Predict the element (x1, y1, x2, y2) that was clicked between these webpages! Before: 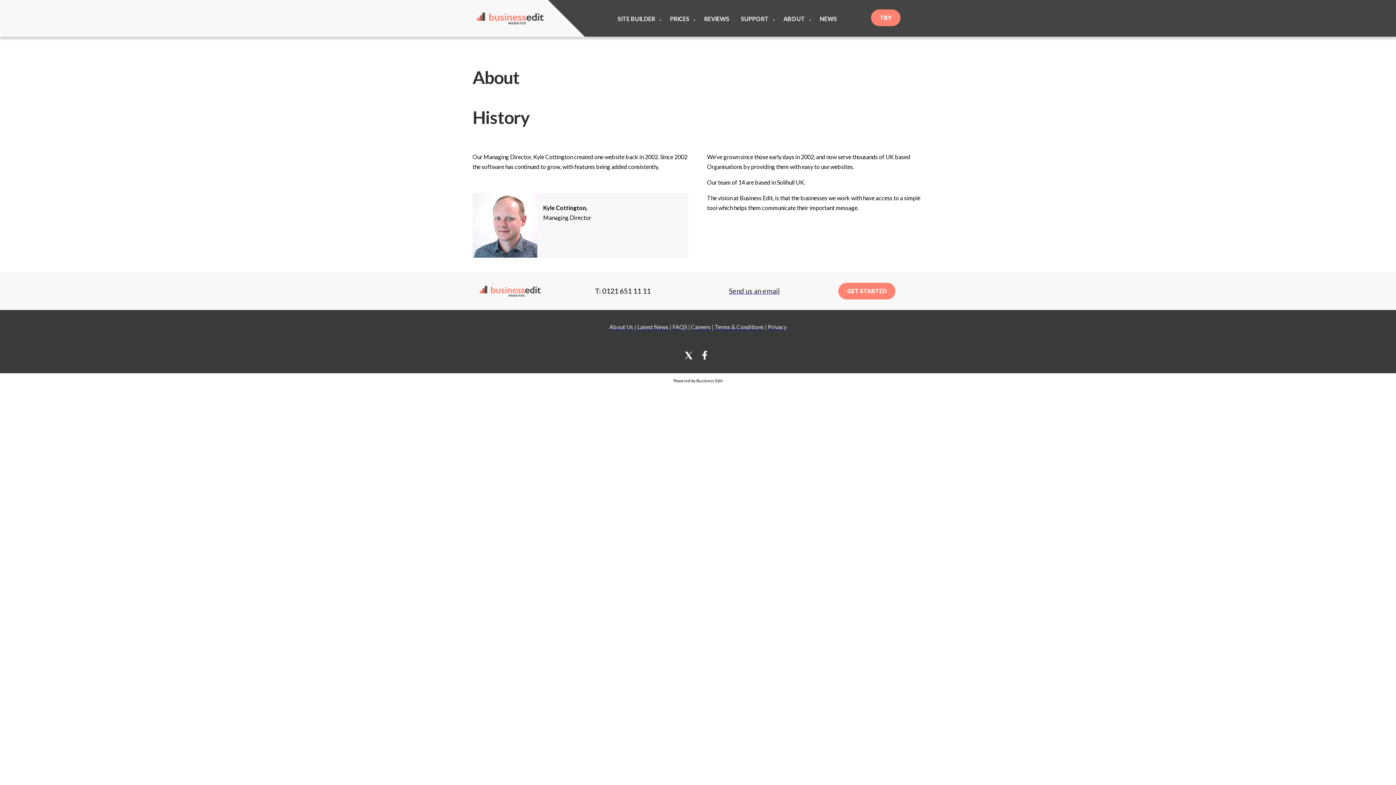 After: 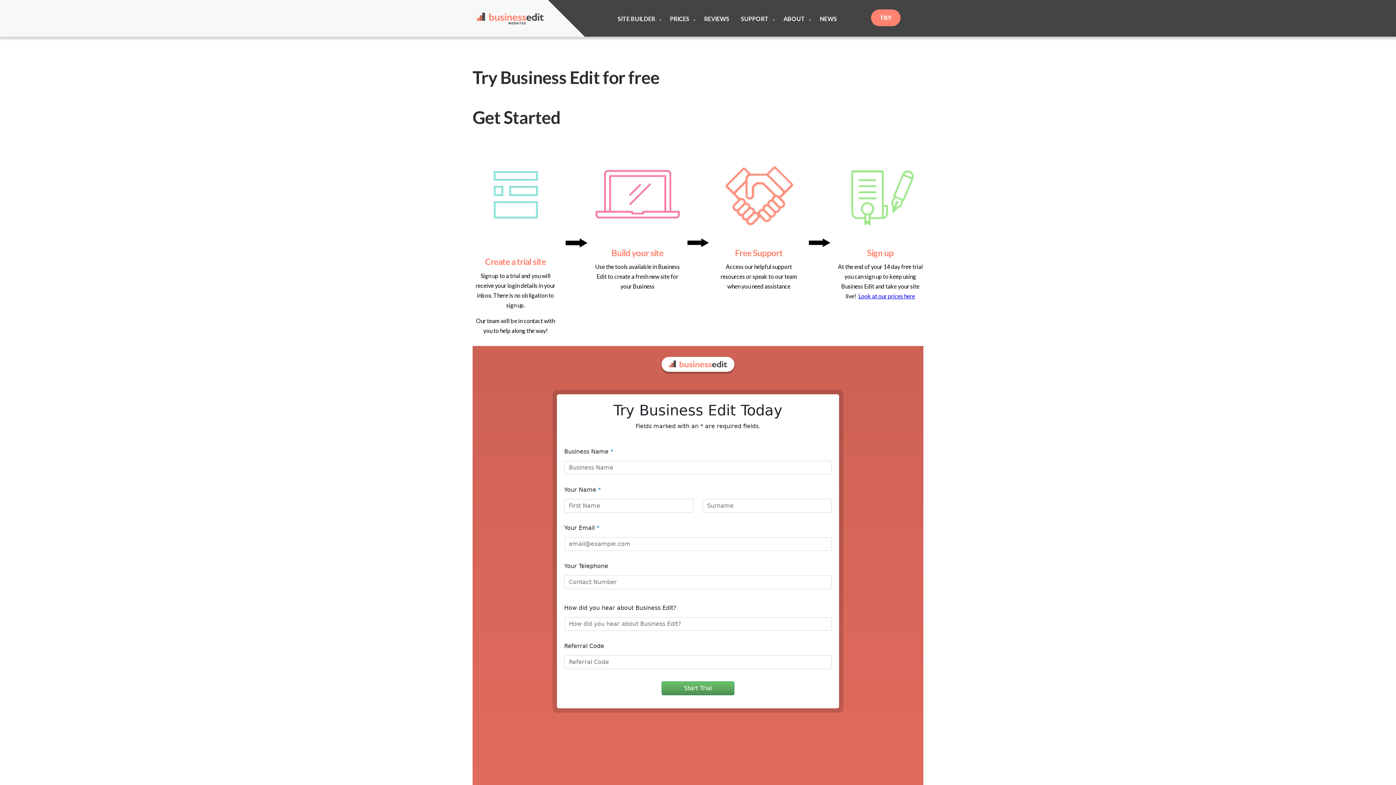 Action: bbox: (838, 282, 895, 299) label: GET STARTED